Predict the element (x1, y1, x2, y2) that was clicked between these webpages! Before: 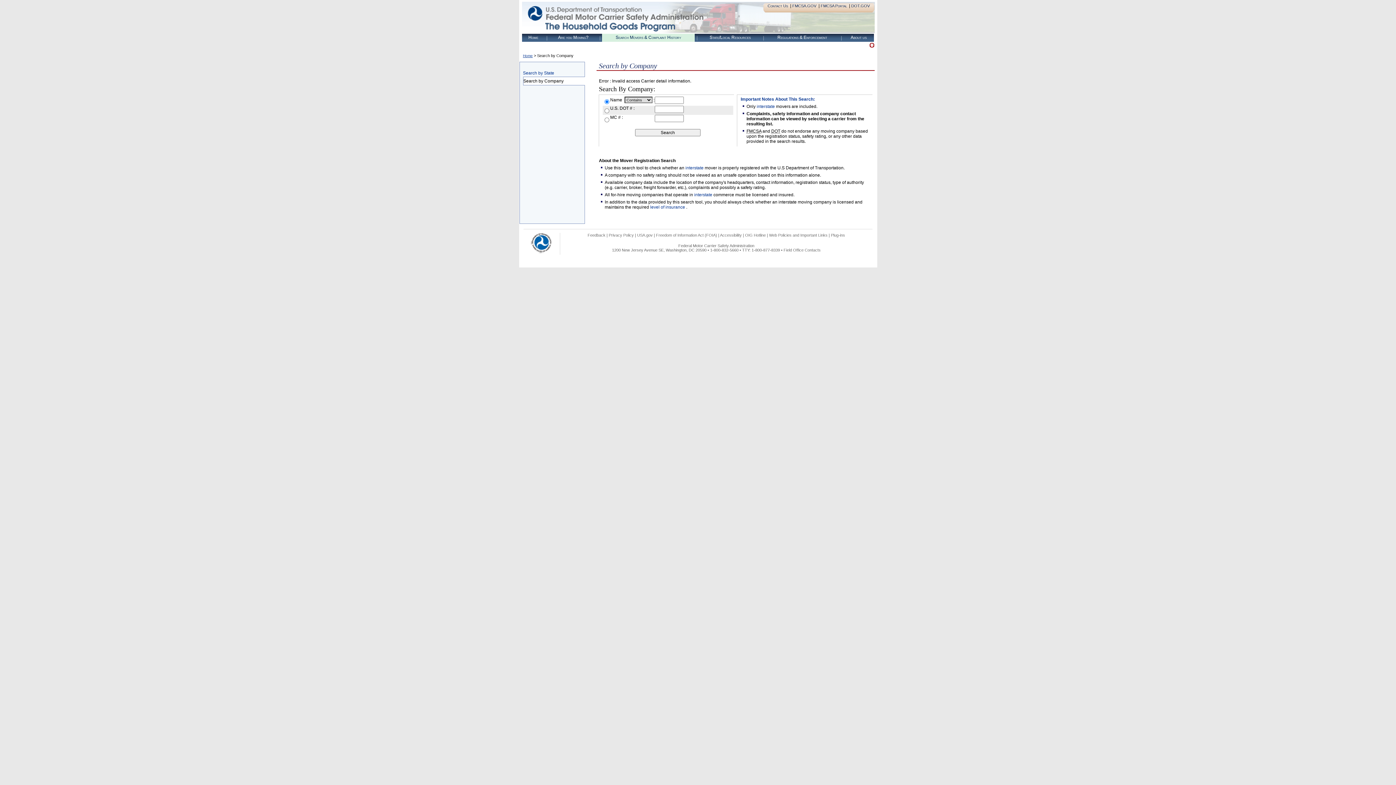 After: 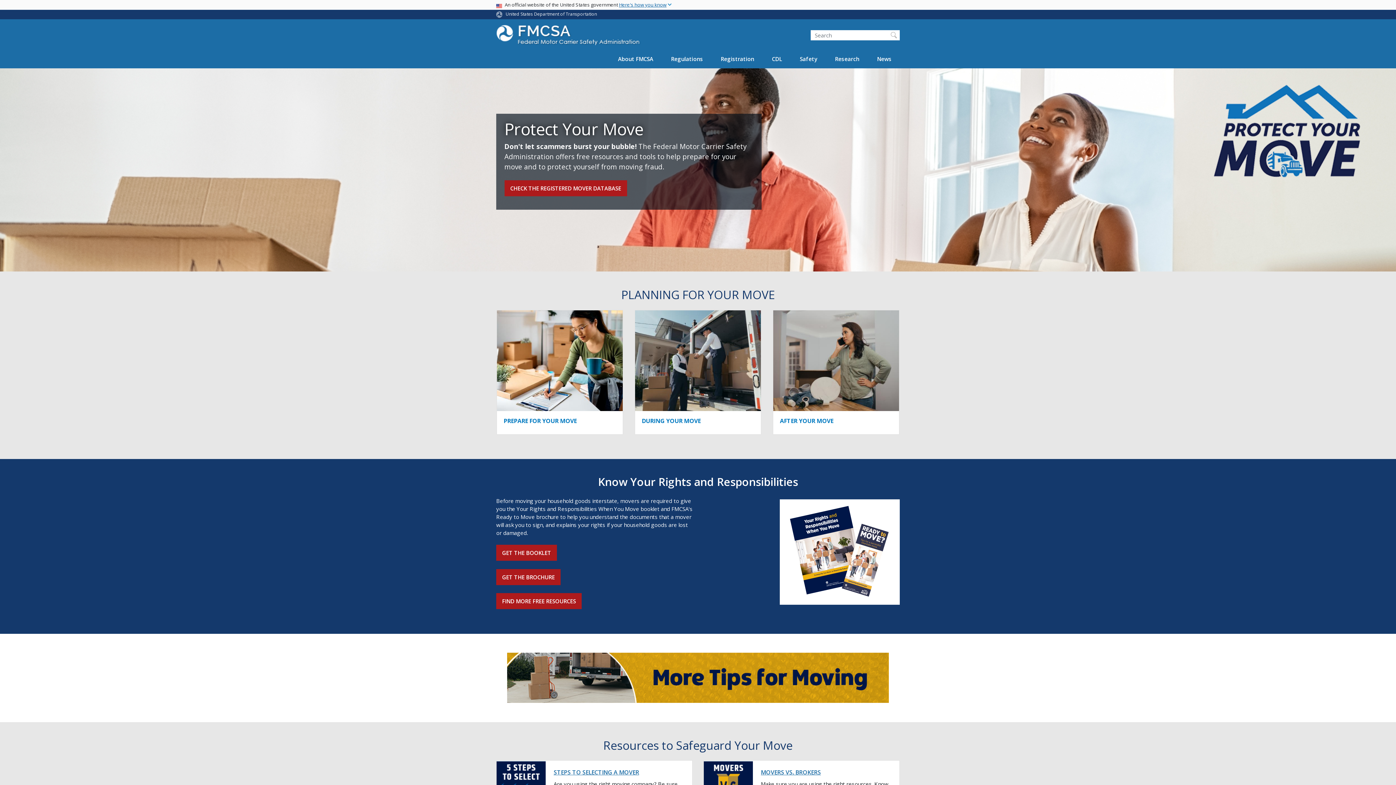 Action: bbox: (522, 33, 544, 41) label: Home